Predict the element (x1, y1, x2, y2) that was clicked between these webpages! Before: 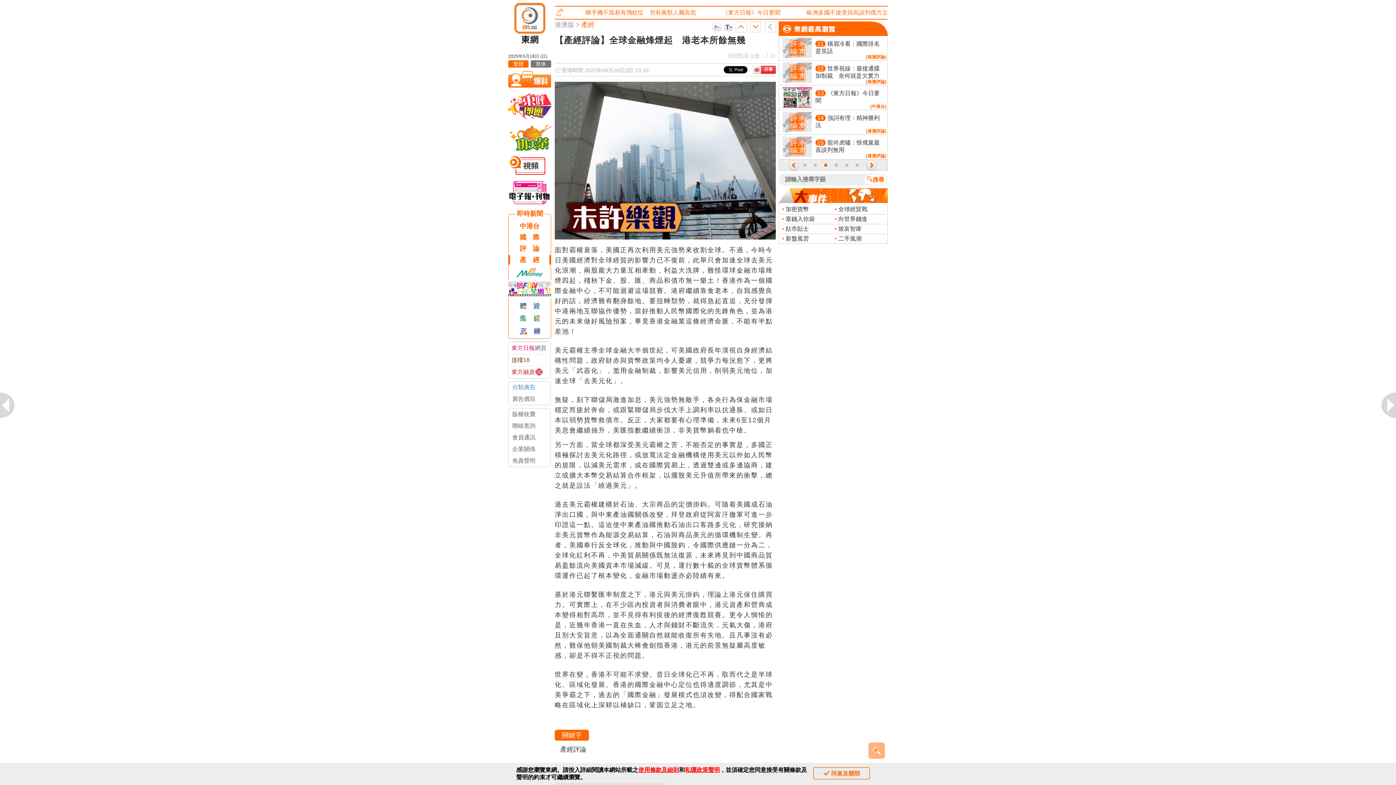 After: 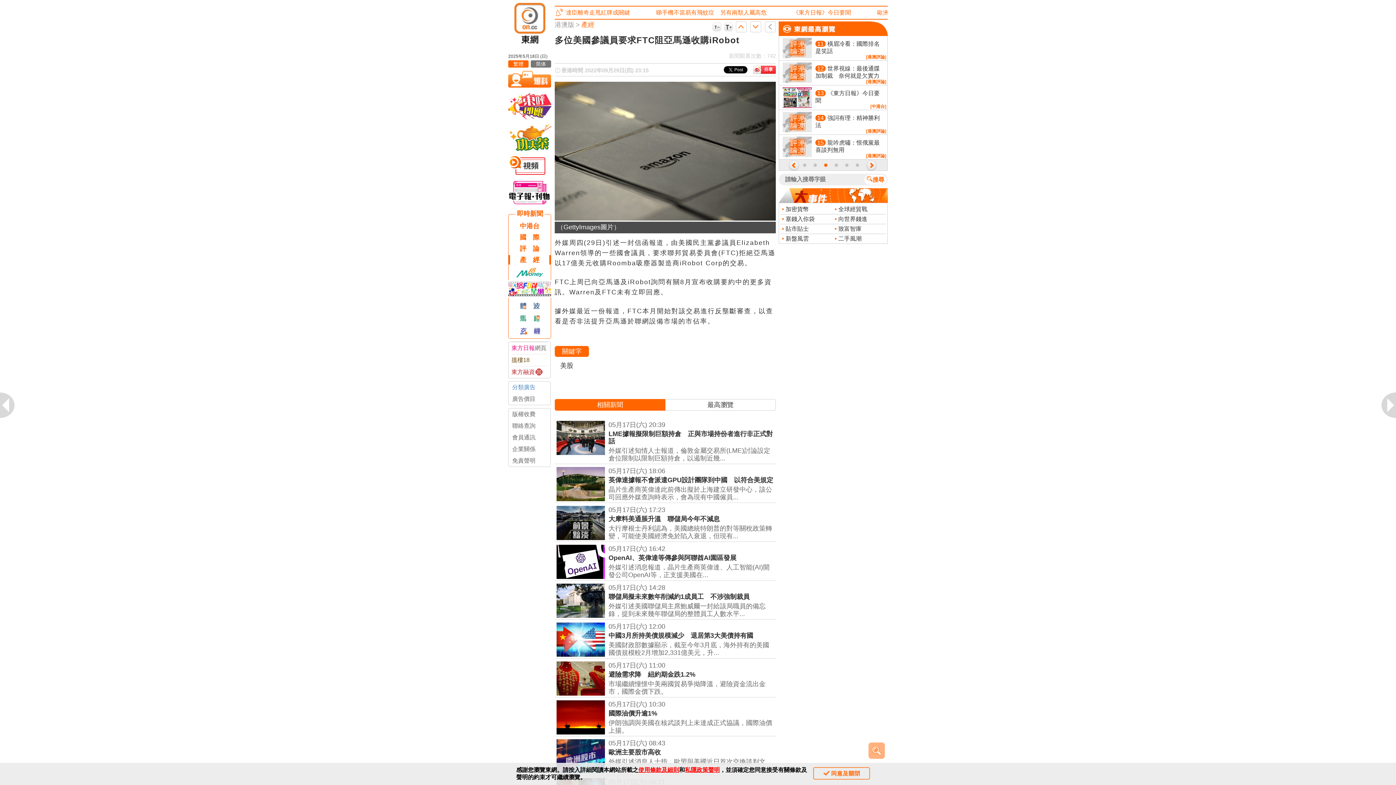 Action: bbox: (736, 21, 746, 33)